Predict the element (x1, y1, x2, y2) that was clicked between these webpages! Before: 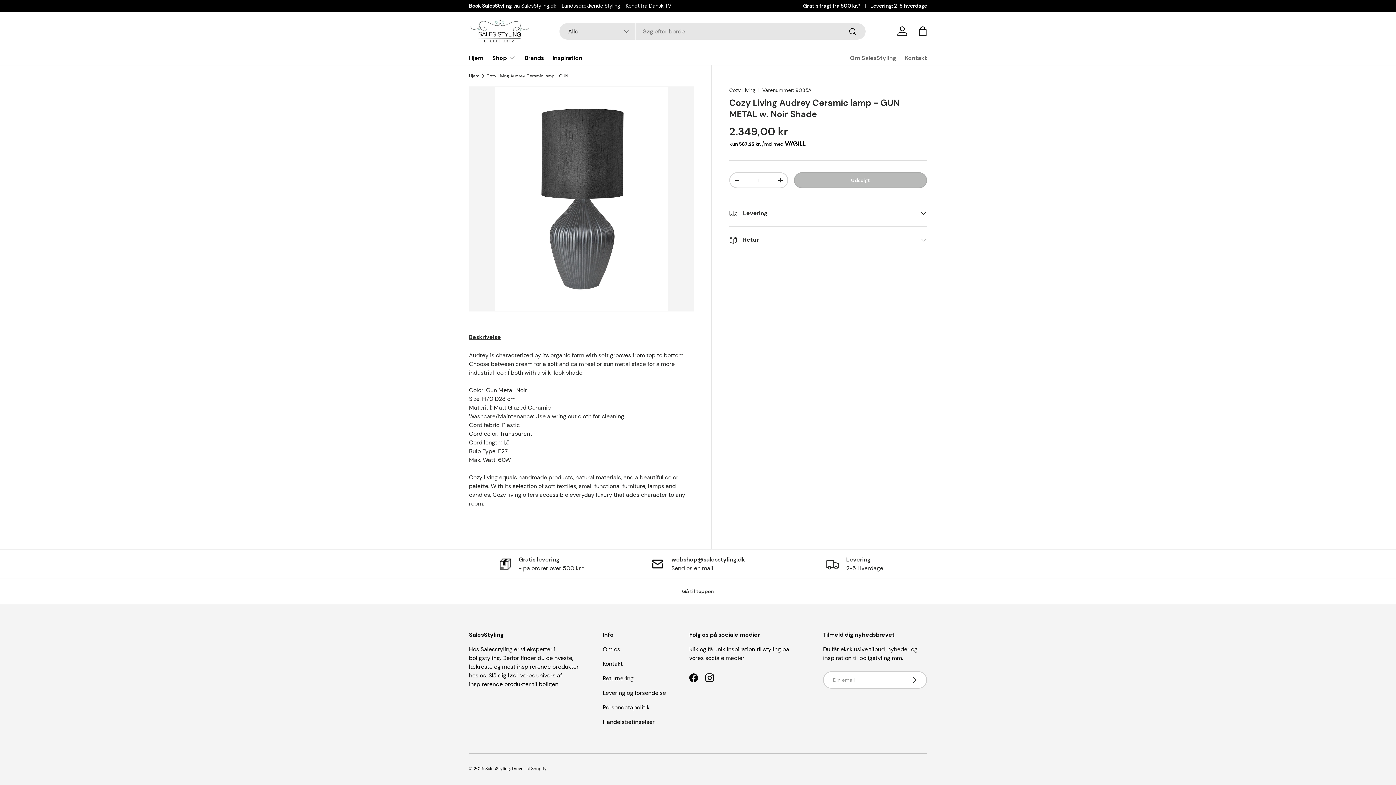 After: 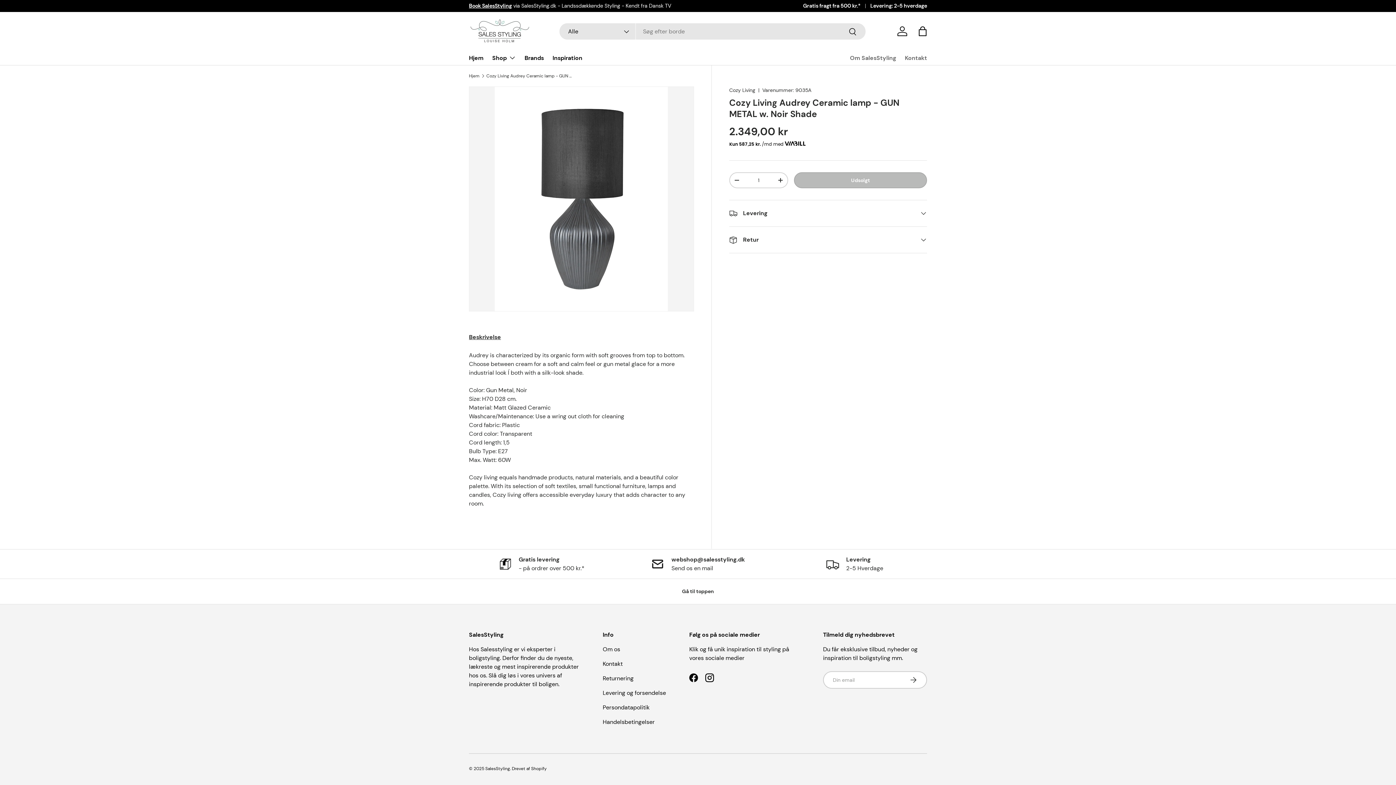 Action: label: Gå til toppen bbox: (0, 578, 1396, 604)